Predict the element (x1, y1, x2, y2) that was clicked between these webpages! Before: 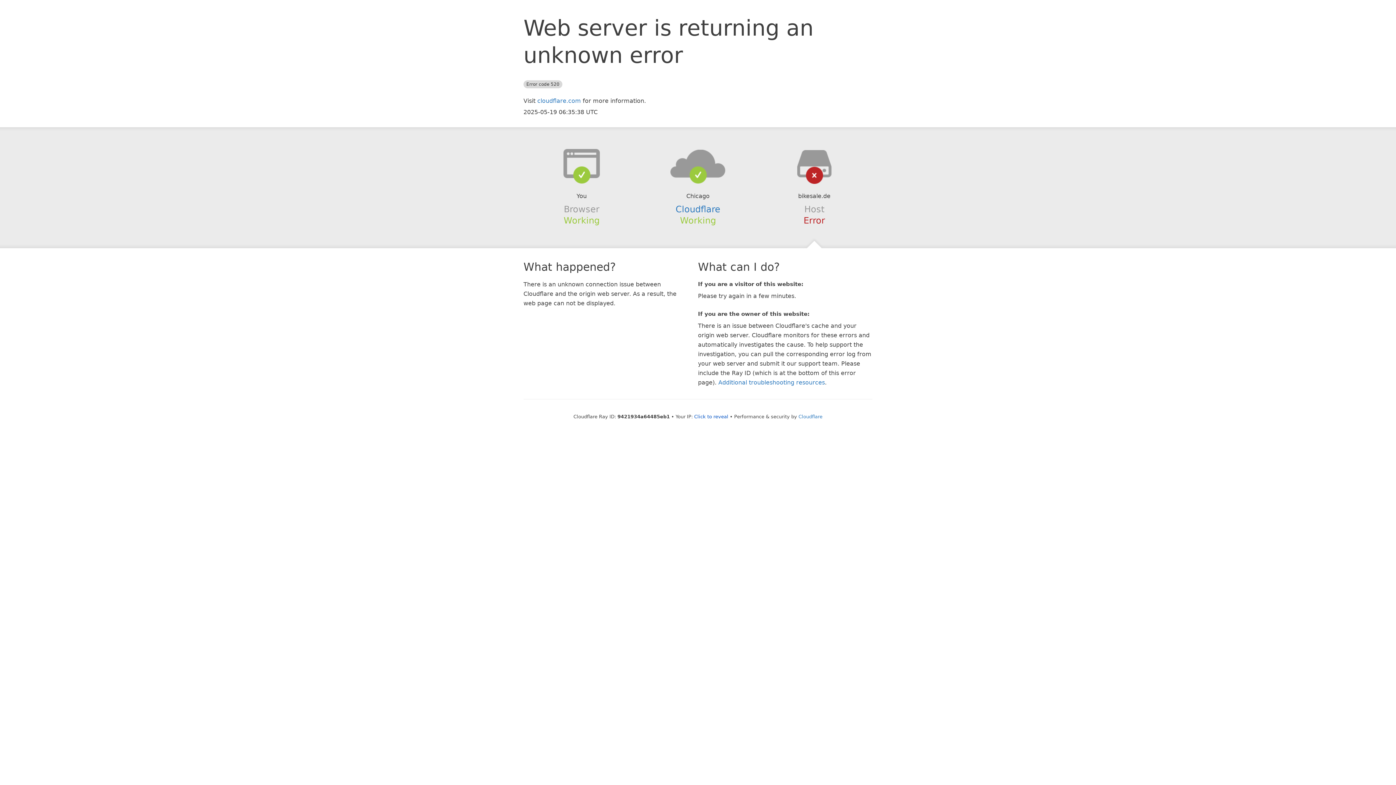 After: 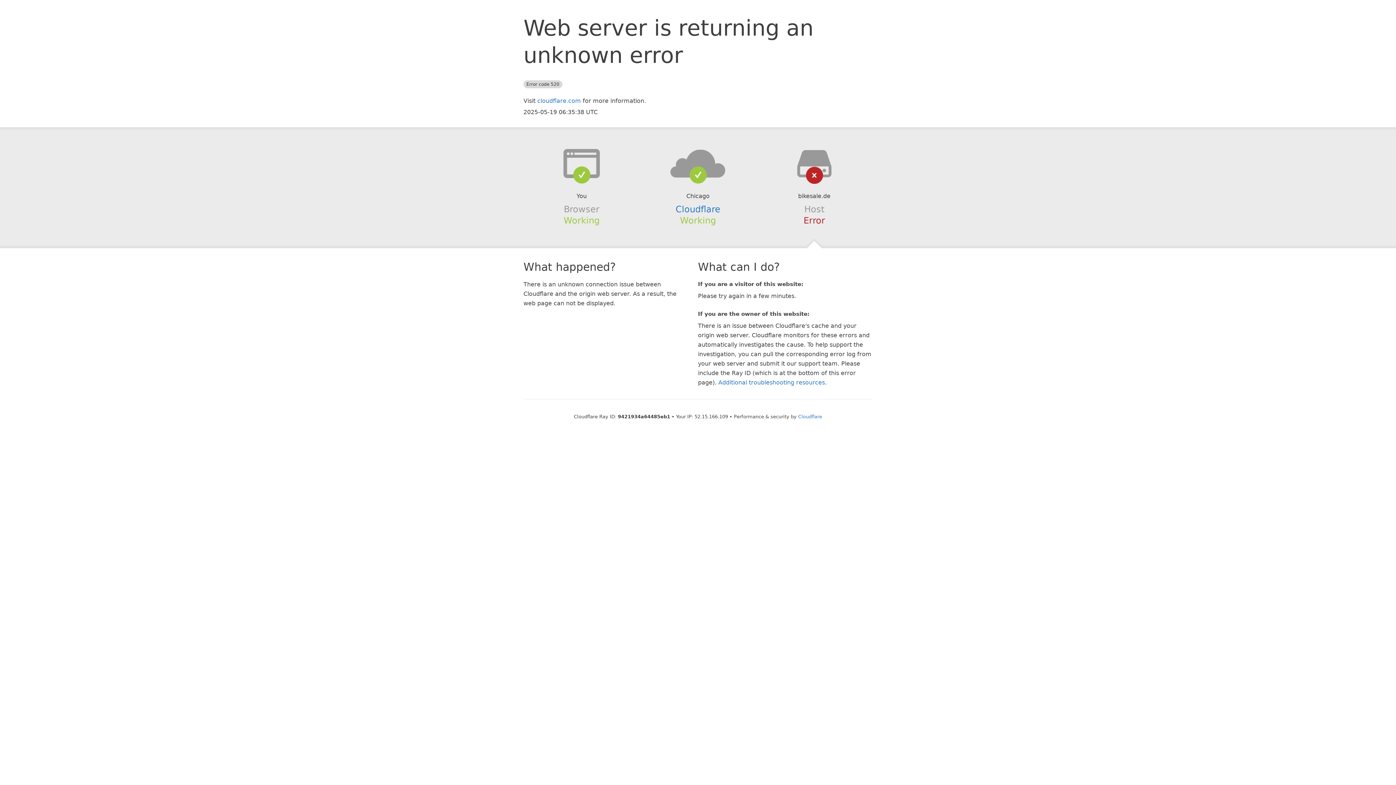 Action: label: Click to reveal bbox: (694, 414, 728, 419)